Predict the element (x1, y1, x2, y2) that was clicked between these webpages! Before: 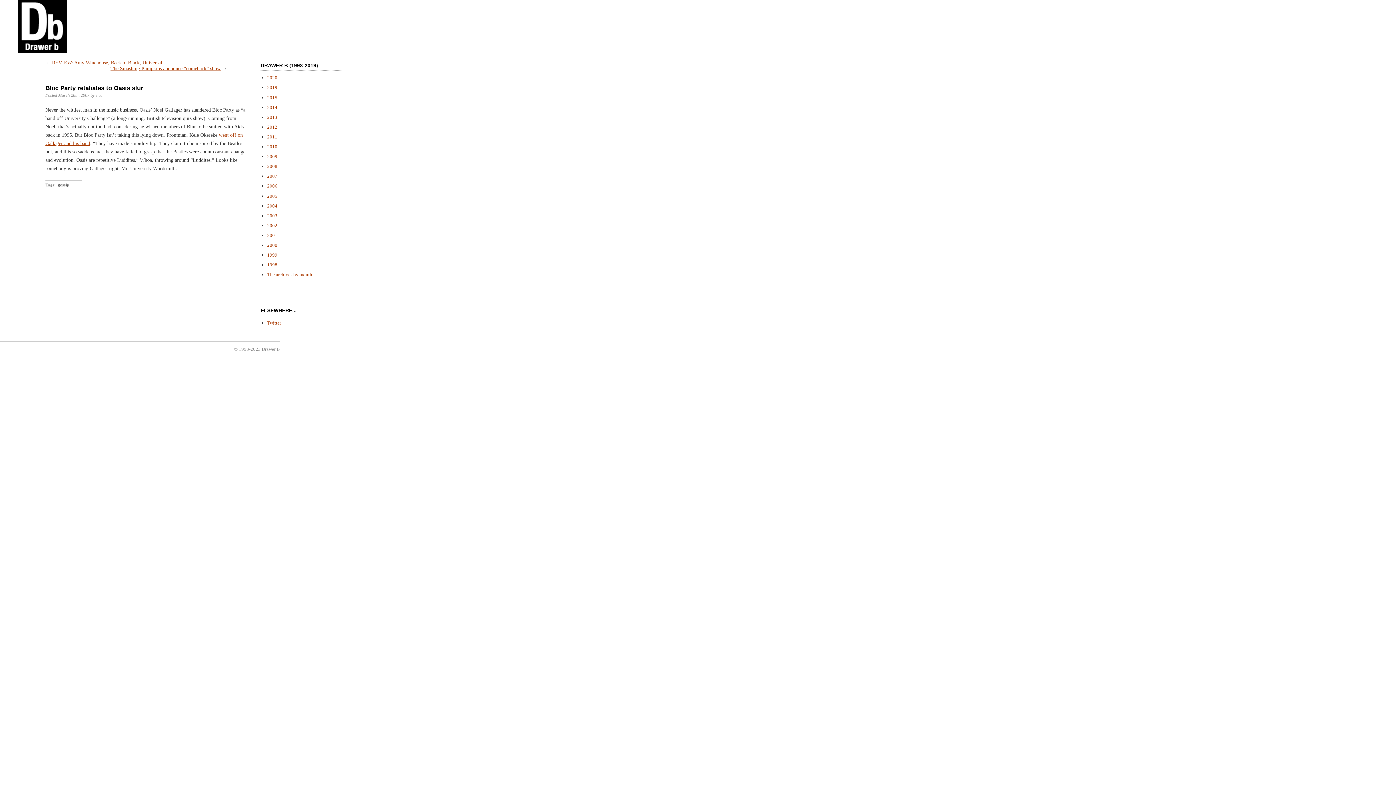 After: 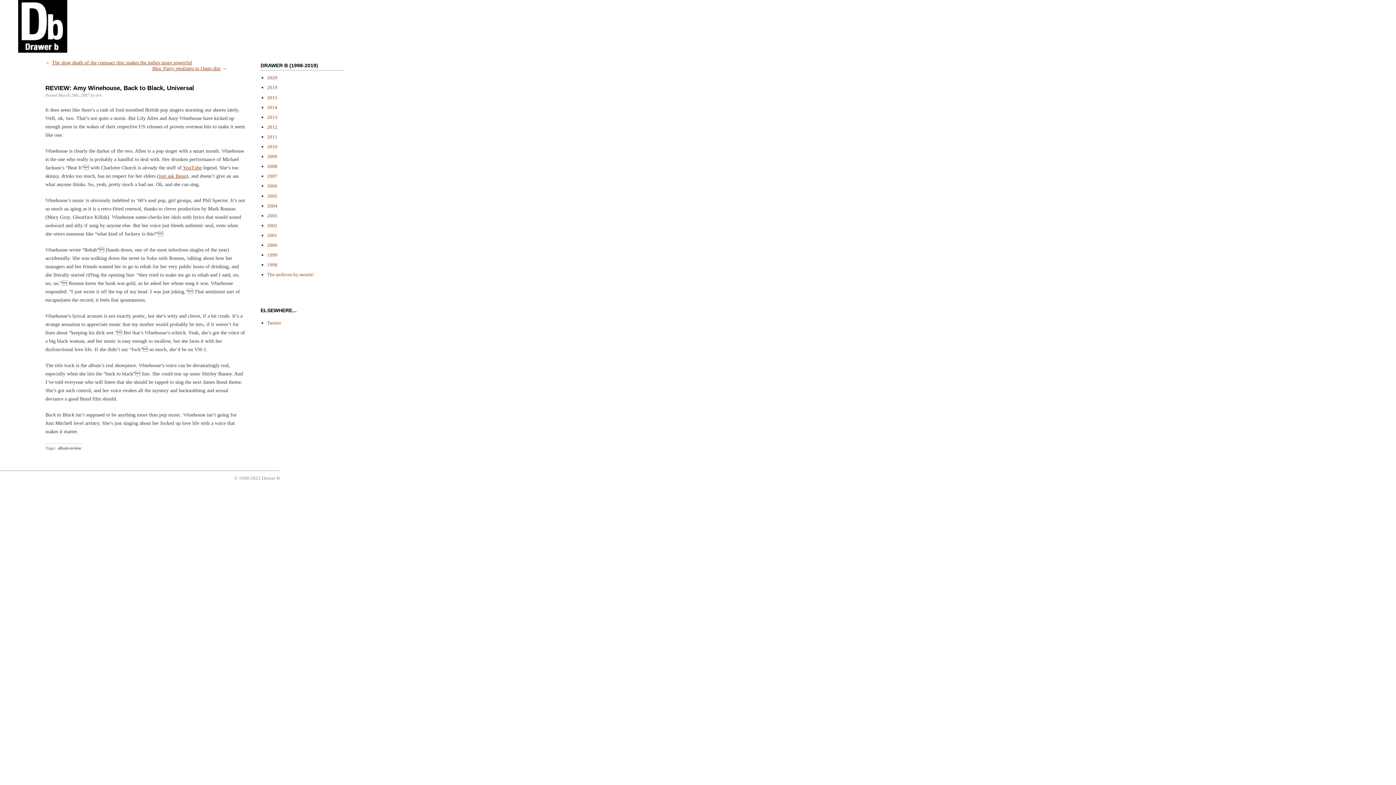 Action: bbox: (52, 60, 162, 65) label: REVIEW: Amy Winehouse, Back to Black, Universal